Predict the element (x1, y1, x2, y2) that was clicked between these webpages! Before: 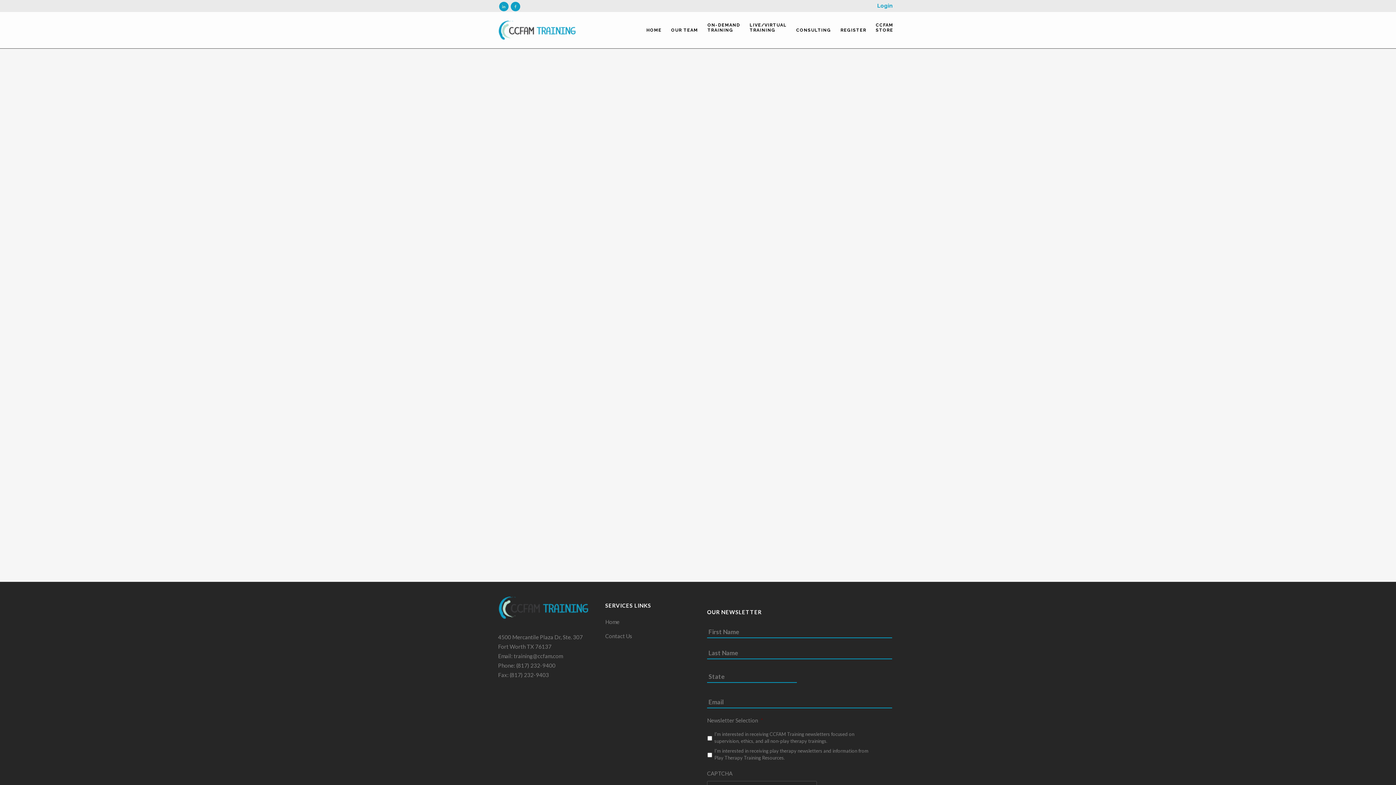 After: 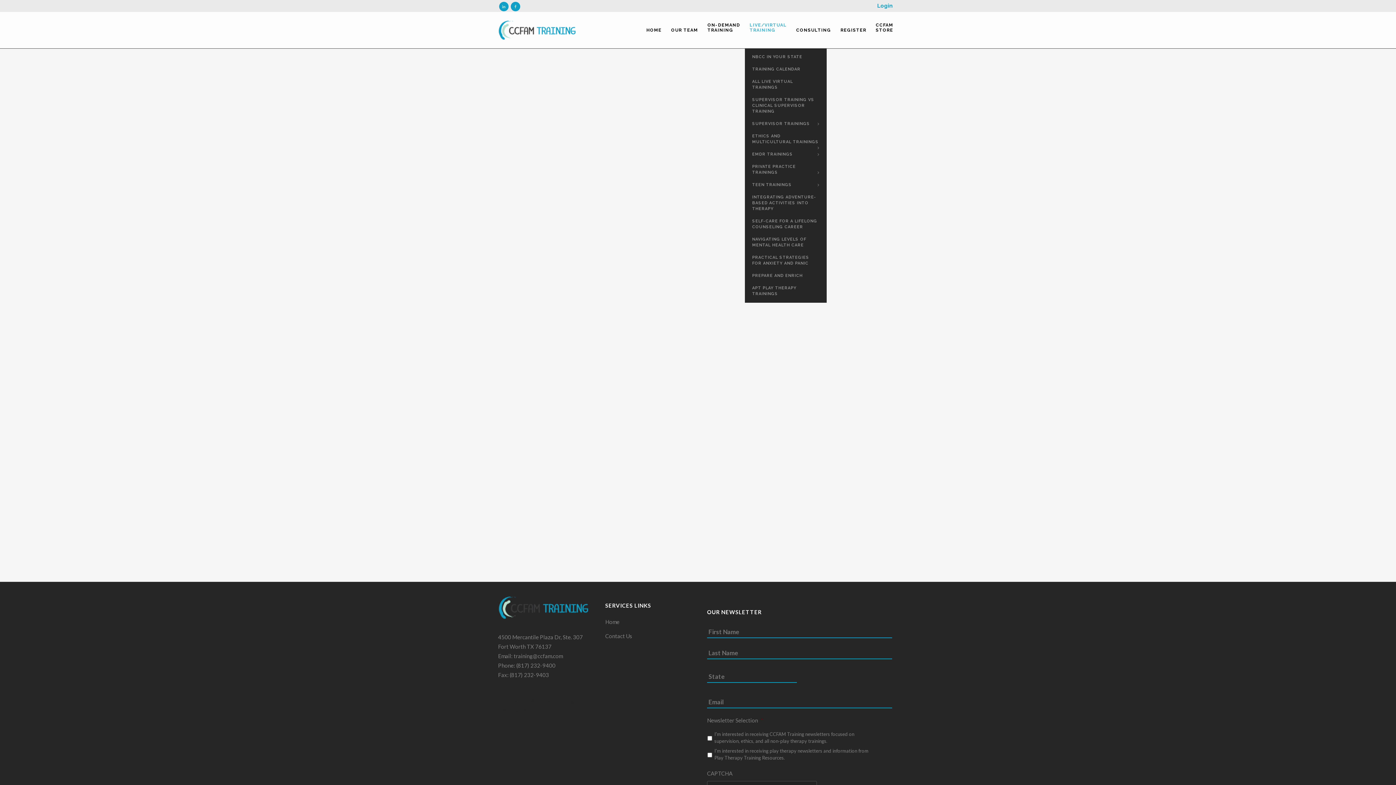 Action: bbox: (745, 12, 791, 48) label: LIVE/VIRTUAL
TRAINING